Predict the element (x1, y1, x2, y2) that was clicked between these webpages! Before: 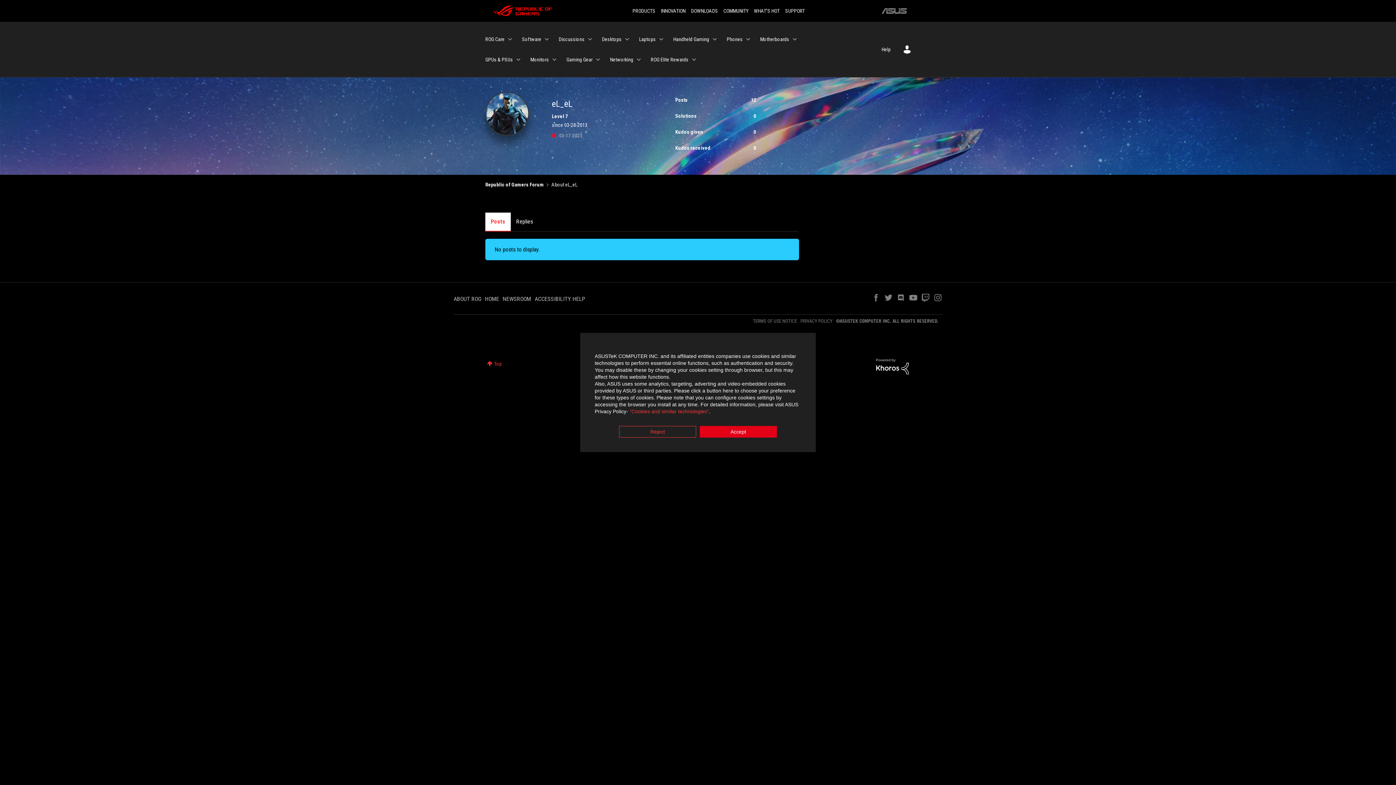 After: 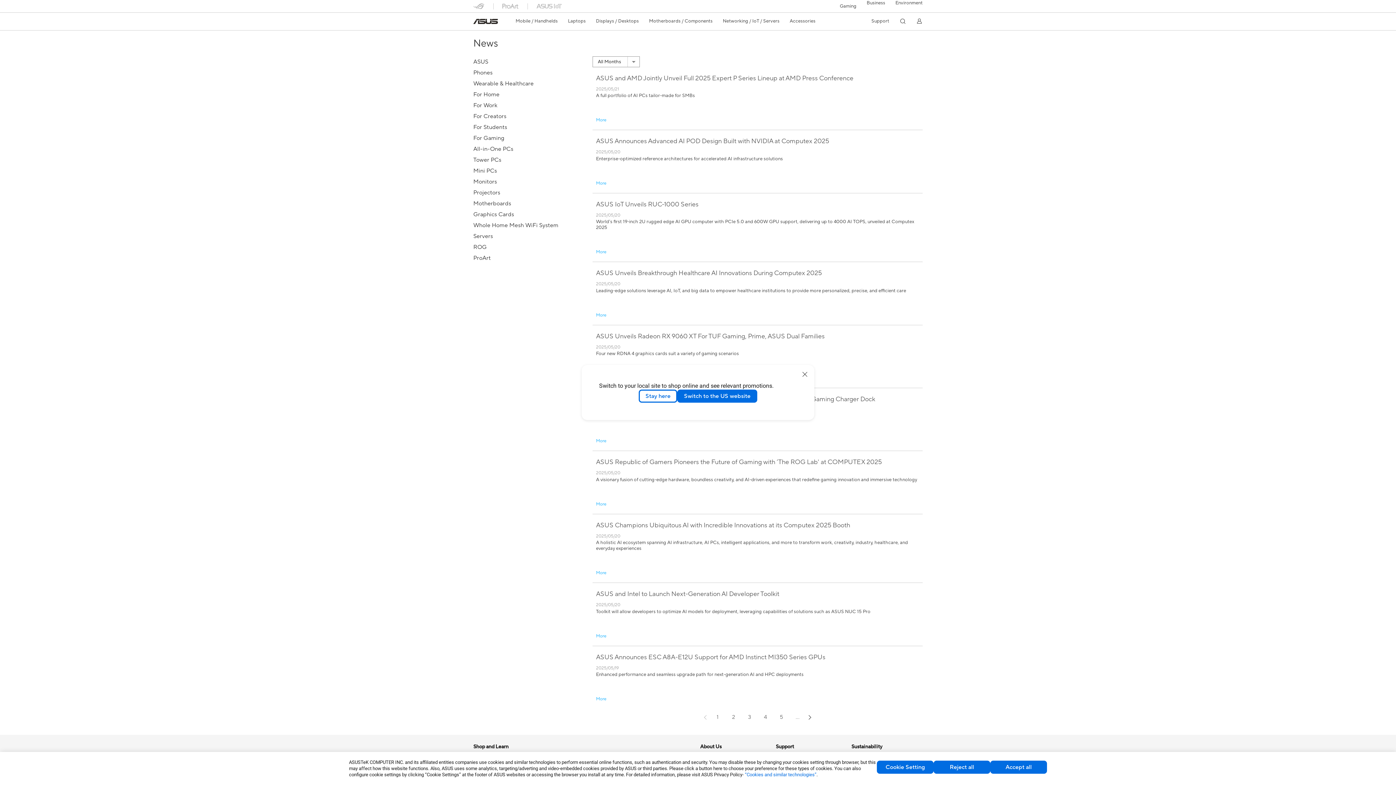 Action: label: NEWSROOM bbox: (502, 295, 531, 302)